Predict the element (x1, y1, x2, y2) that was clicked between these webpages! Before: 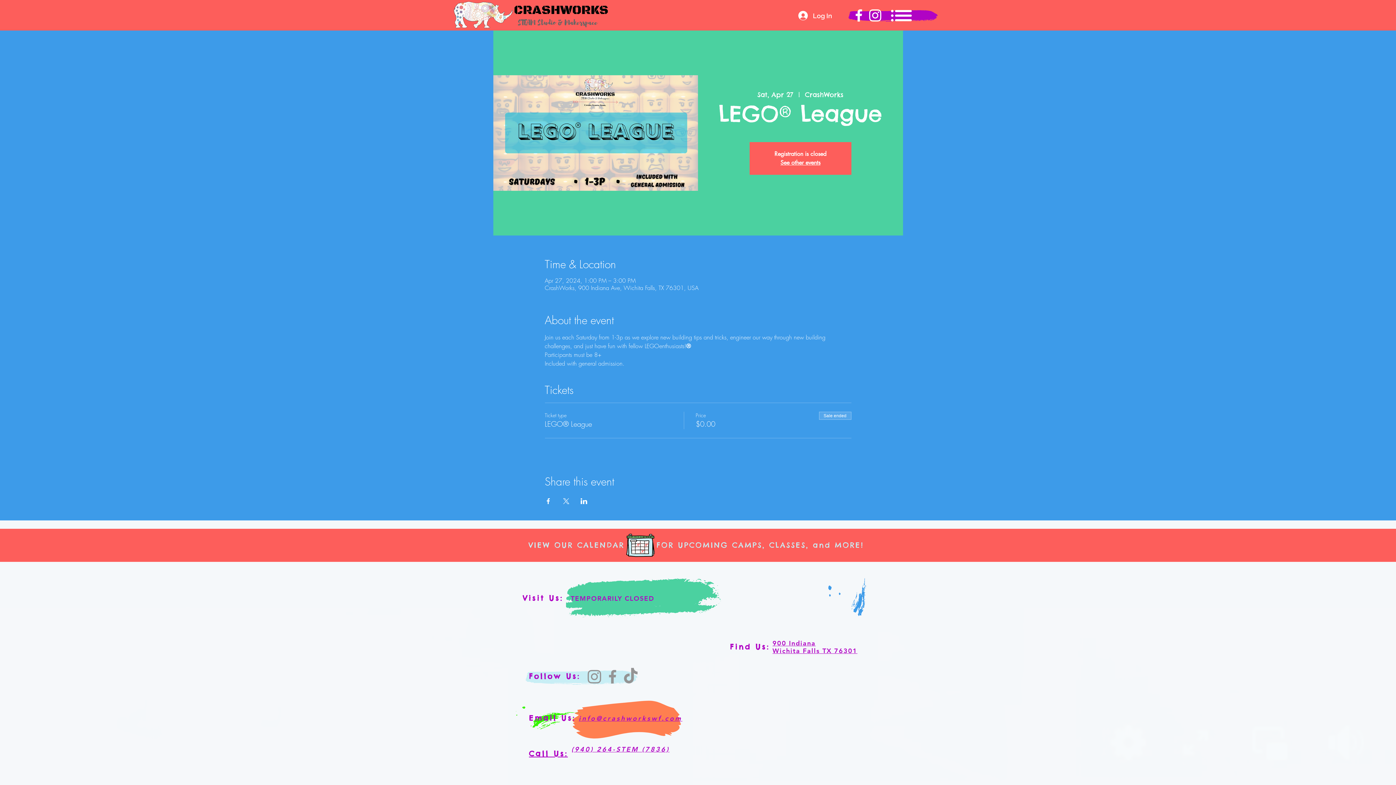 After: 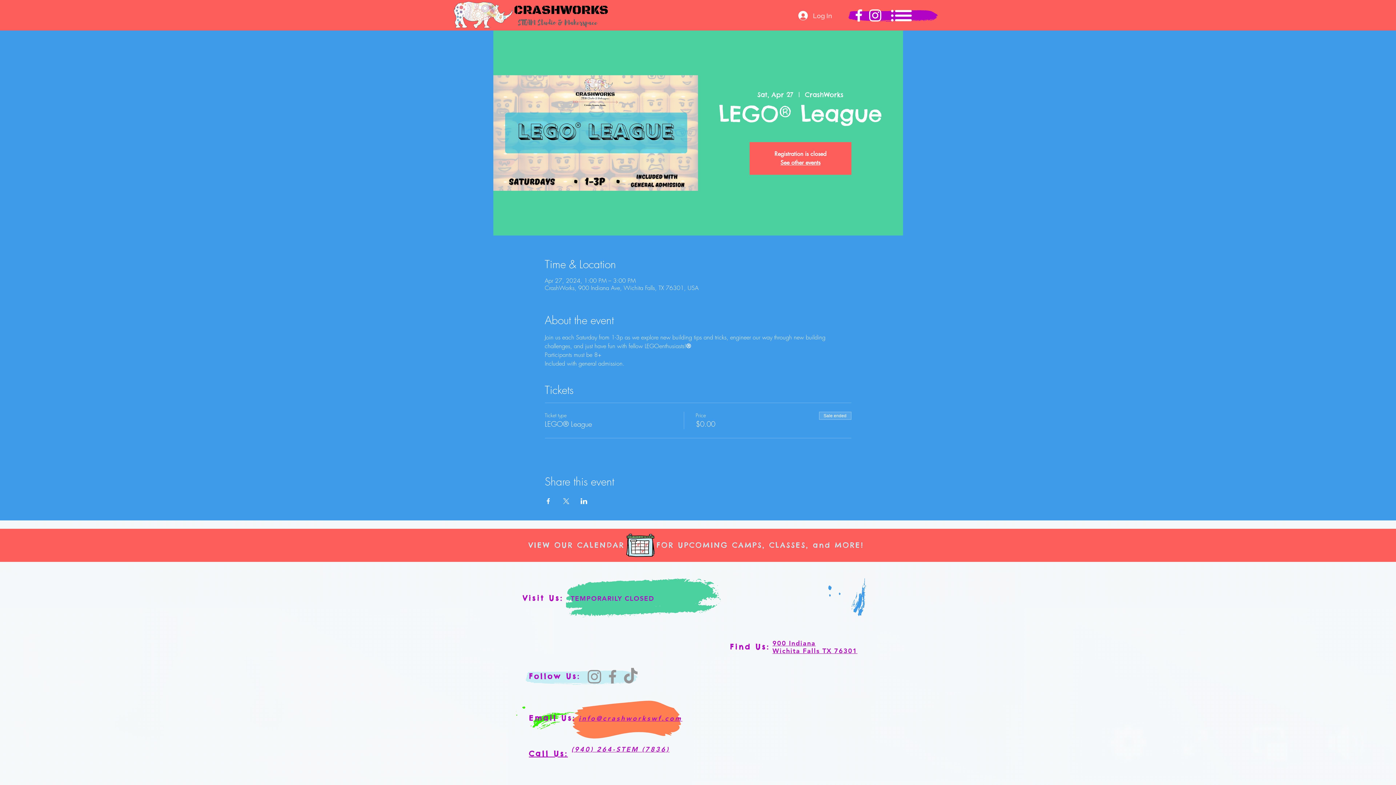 Action: label: Log In bbox: (793, 8, 837, 22)